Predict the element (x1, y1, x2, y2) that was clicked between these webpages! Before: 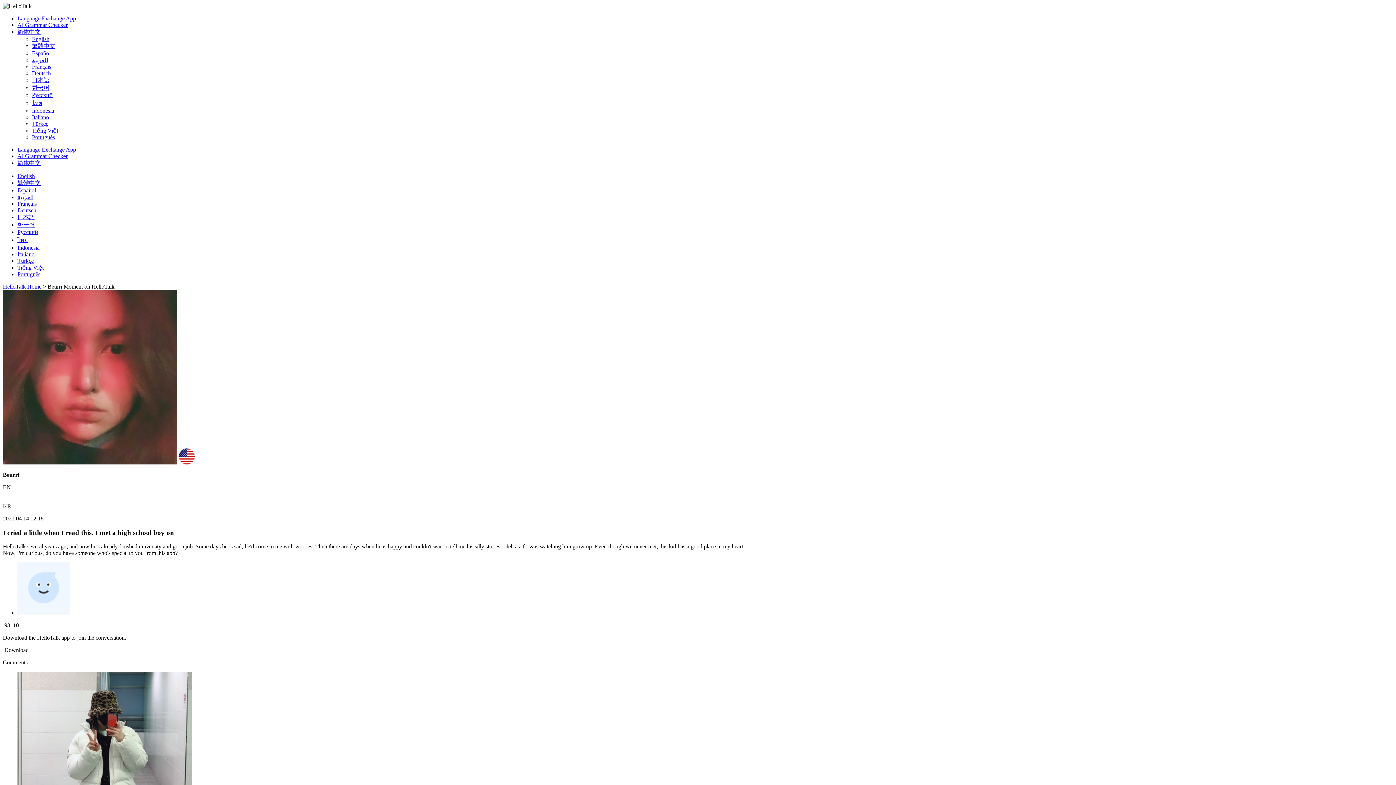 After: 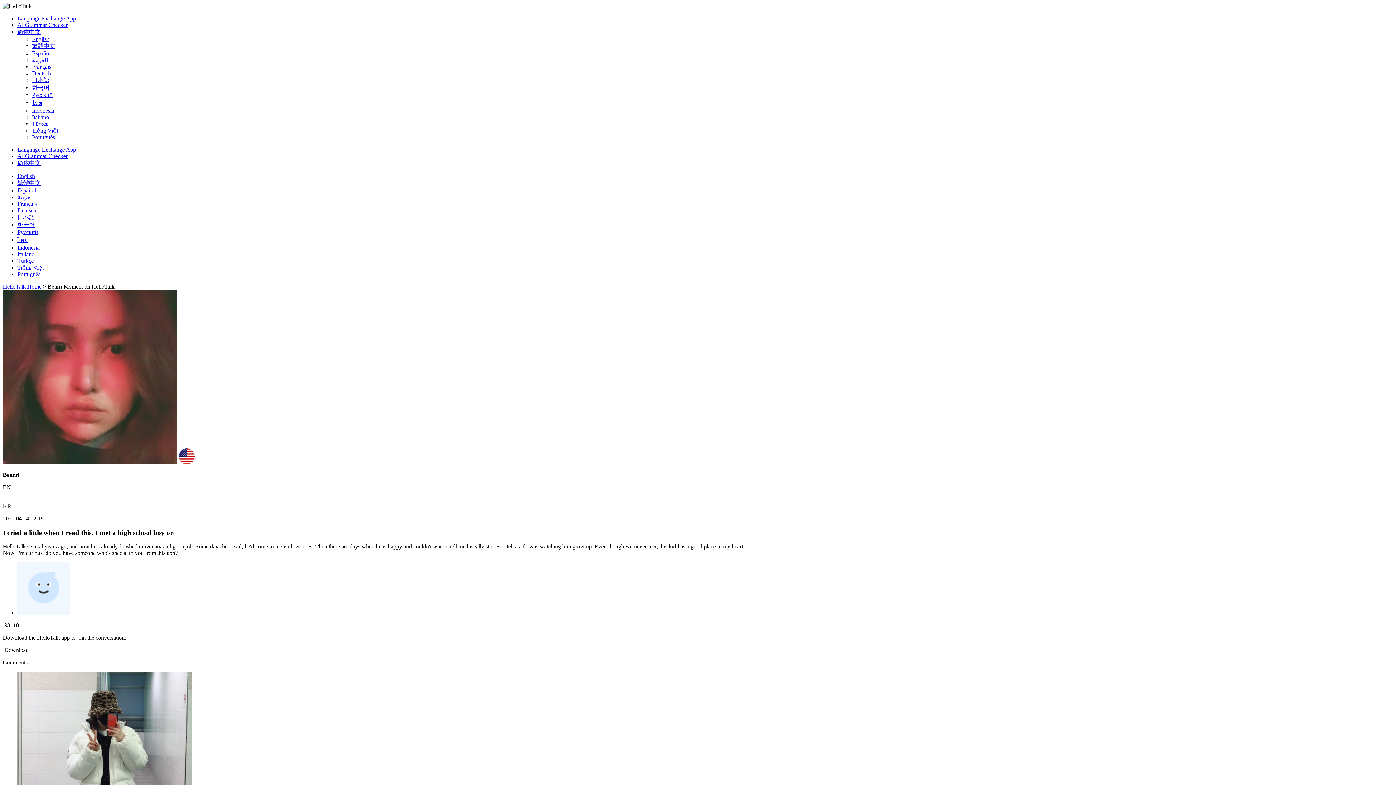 Action: bbox: (17, 207, 36, 213) label: Deutsch